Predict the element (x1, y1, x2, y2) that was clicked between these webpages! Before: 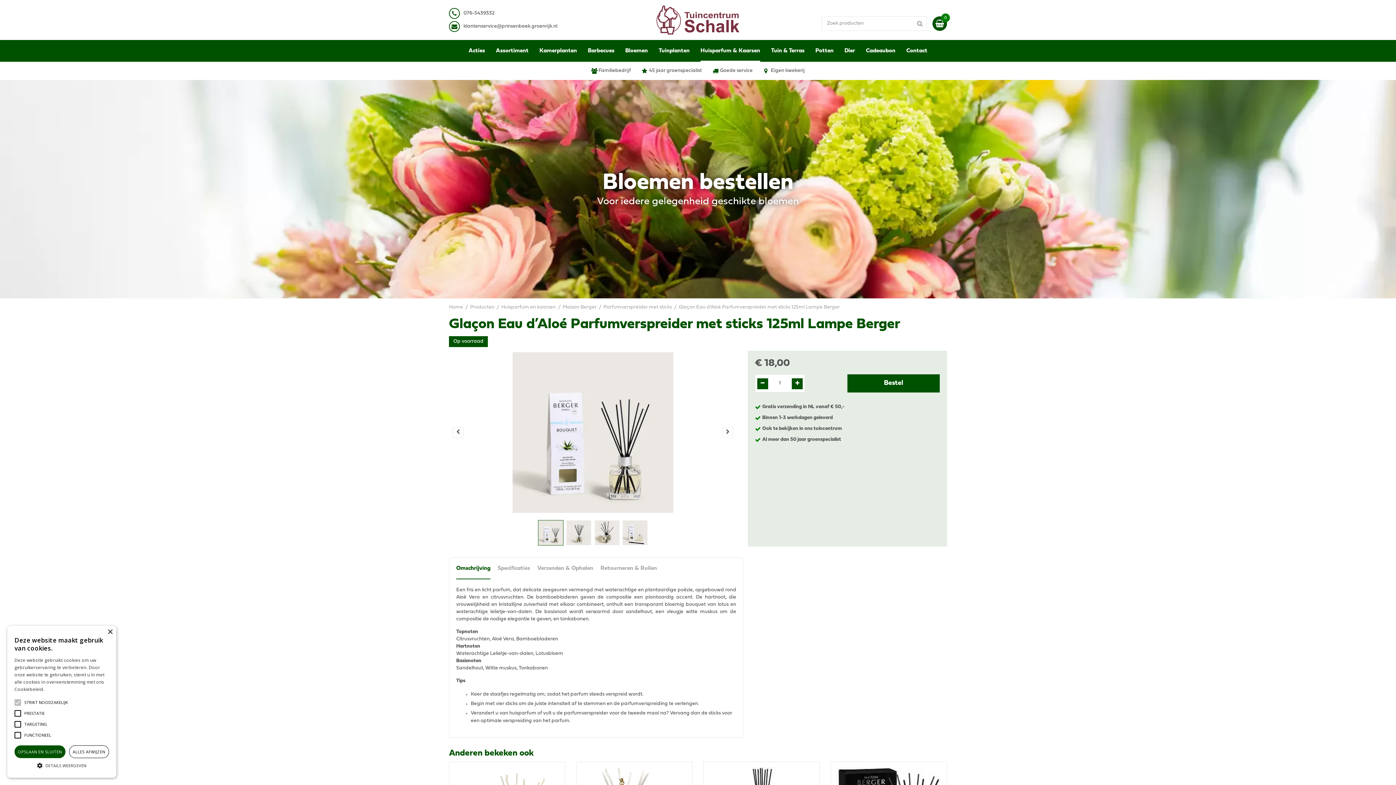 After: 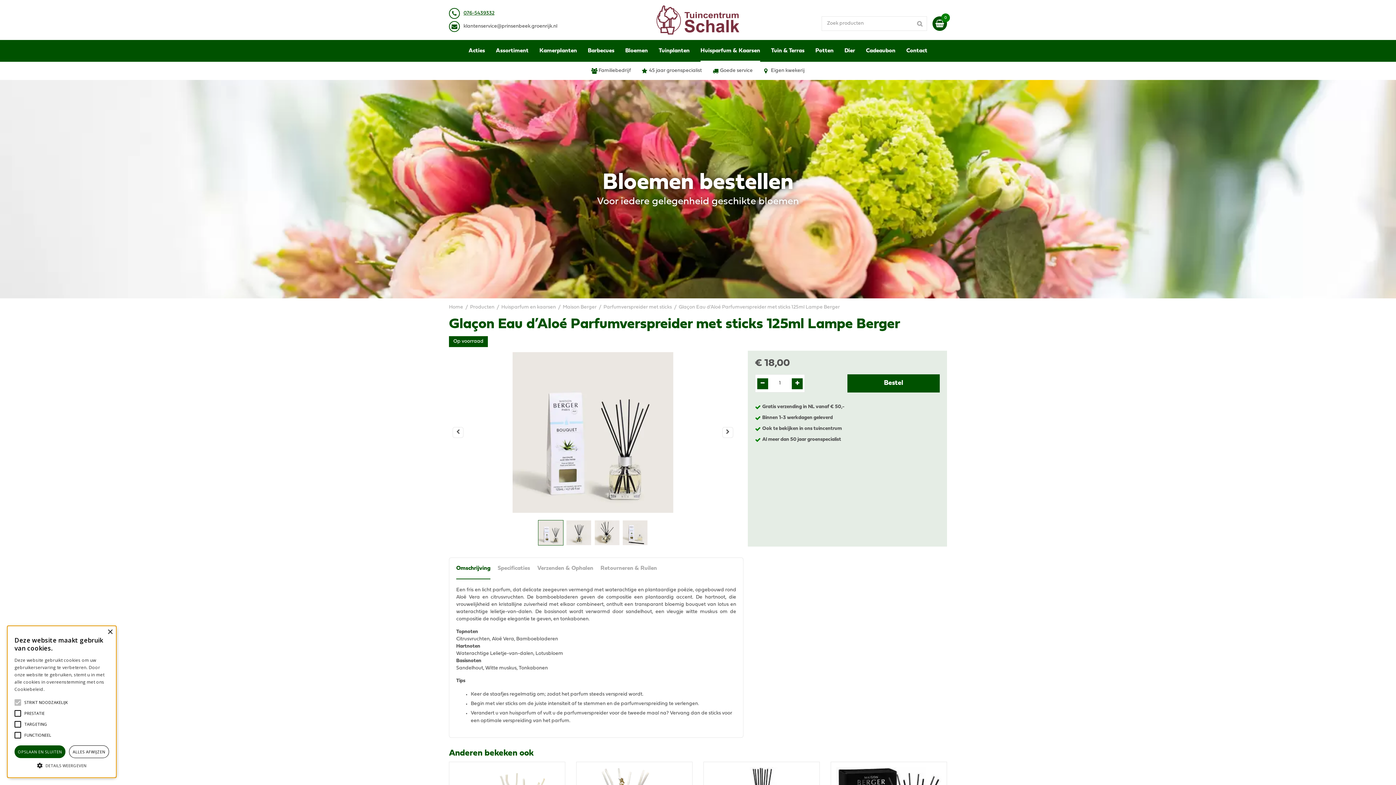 Action: bbox: (463, 10, 494, 15) label: 076-5439332